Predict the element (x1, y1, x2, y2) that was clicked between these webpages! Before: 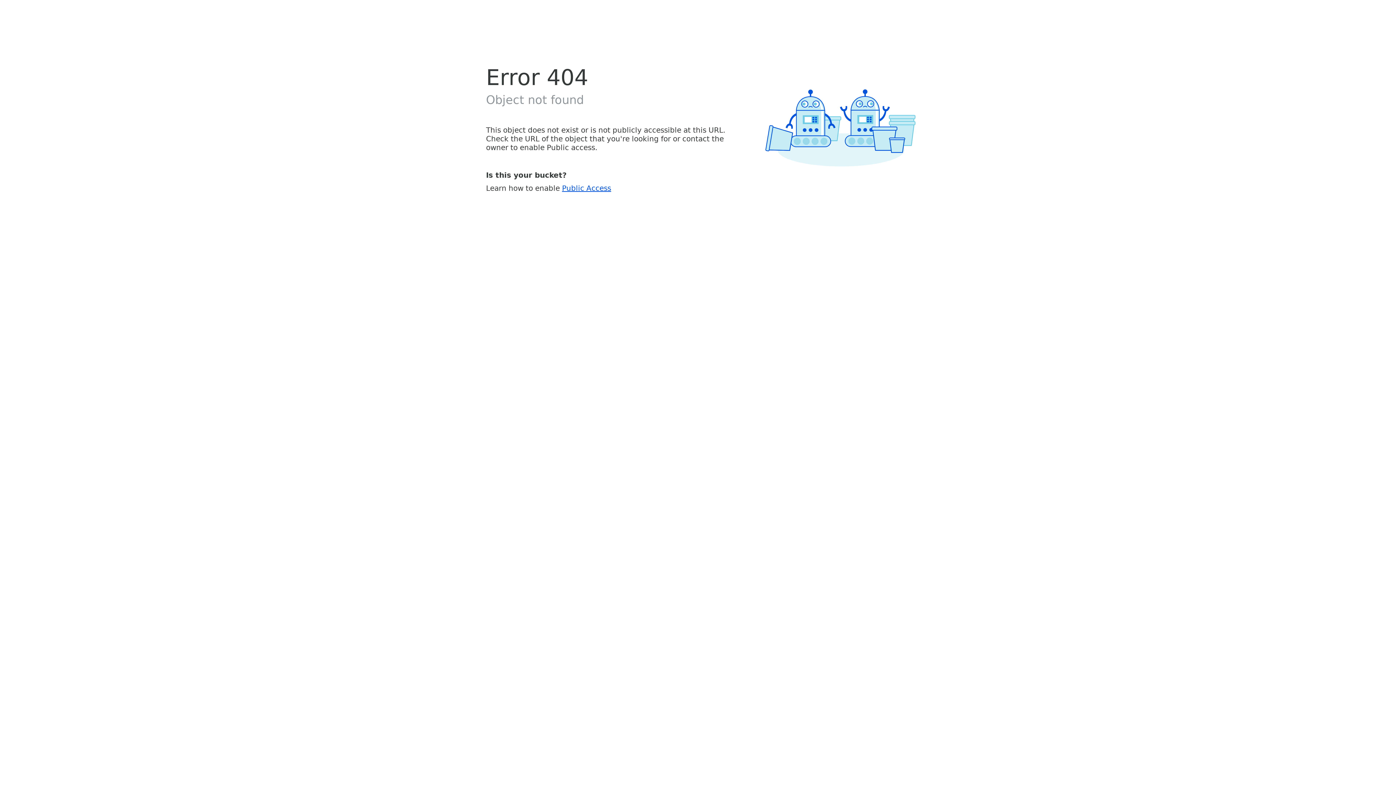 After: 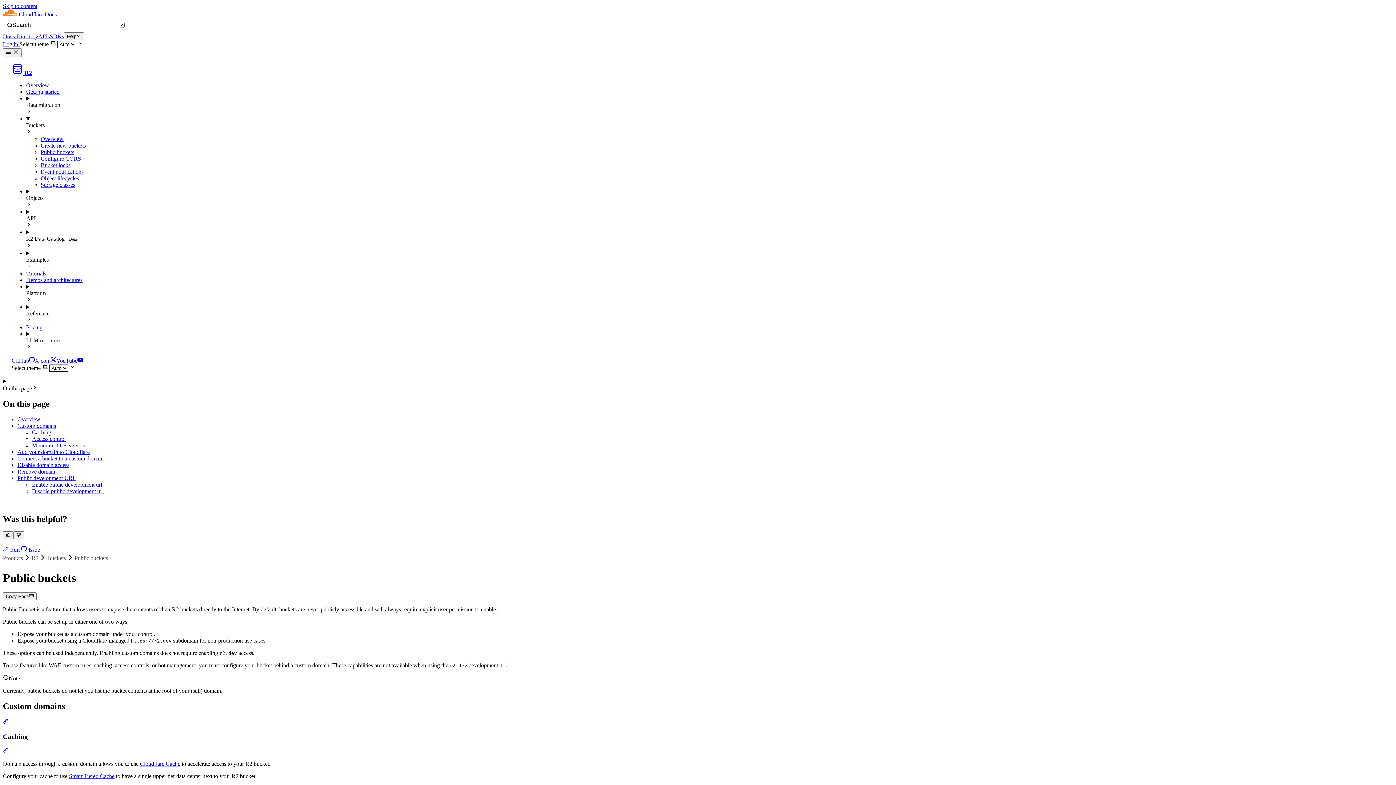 Action: bbox: (562, 183, 611, 192) label: Public Access